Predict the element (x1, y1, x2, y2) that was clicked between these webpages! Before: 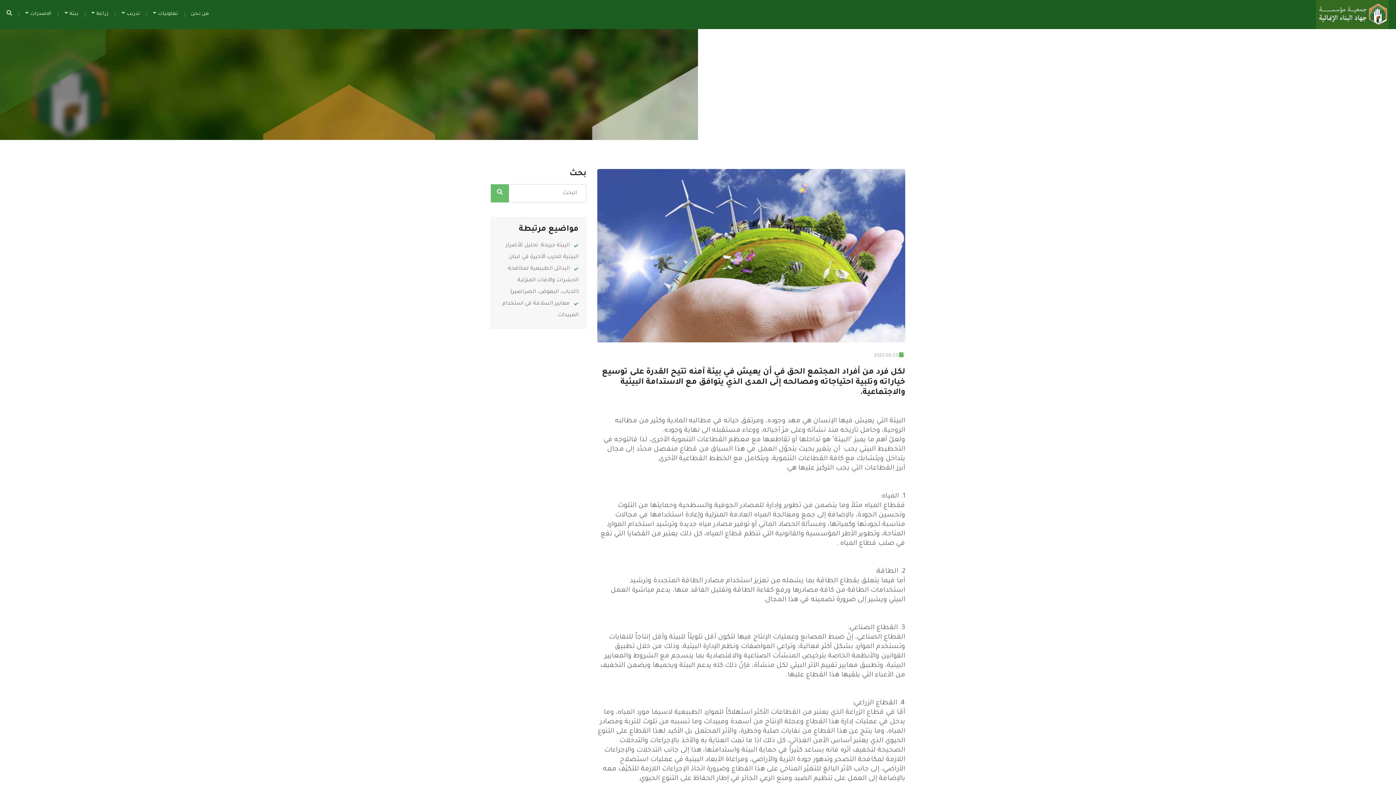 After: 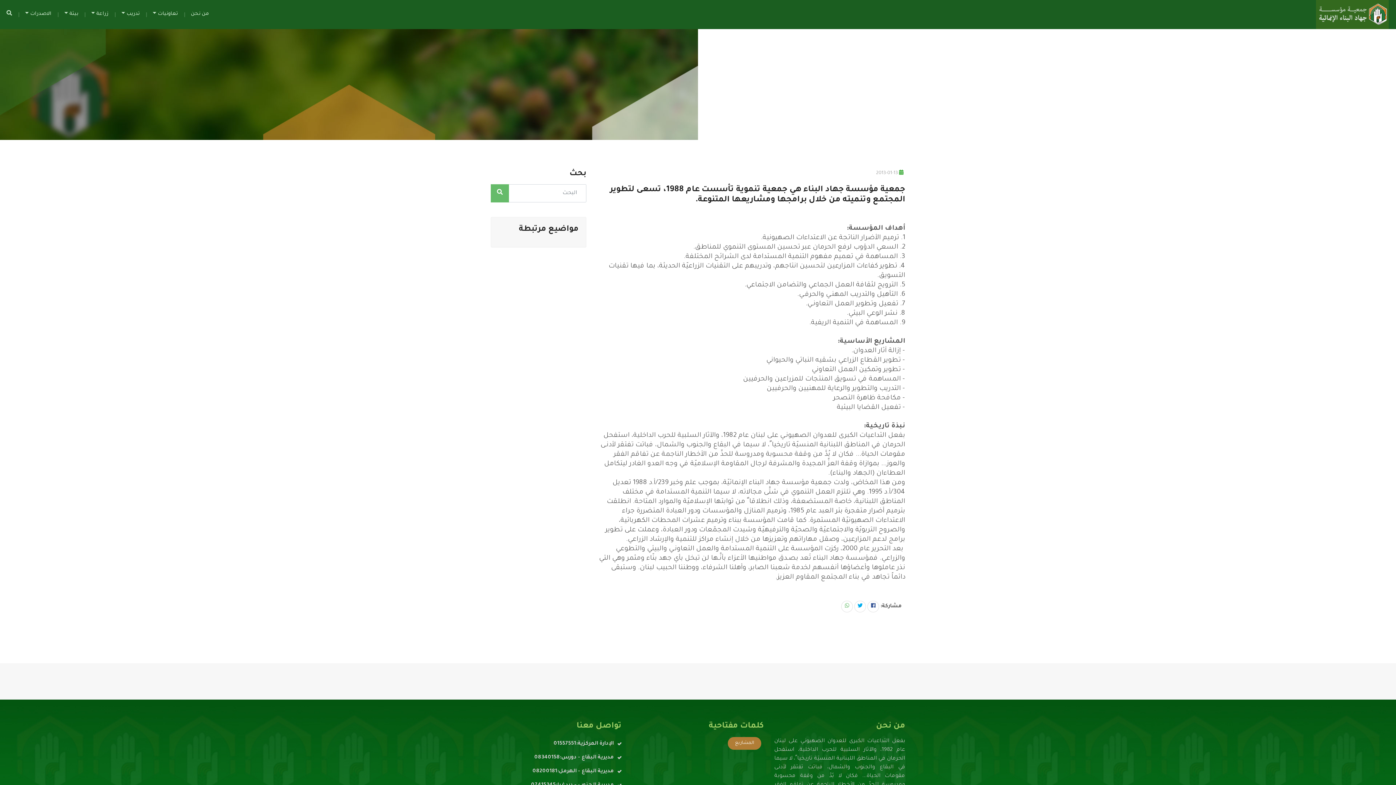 Action: bbox: (184, 3, 215, 25) label: من نحن